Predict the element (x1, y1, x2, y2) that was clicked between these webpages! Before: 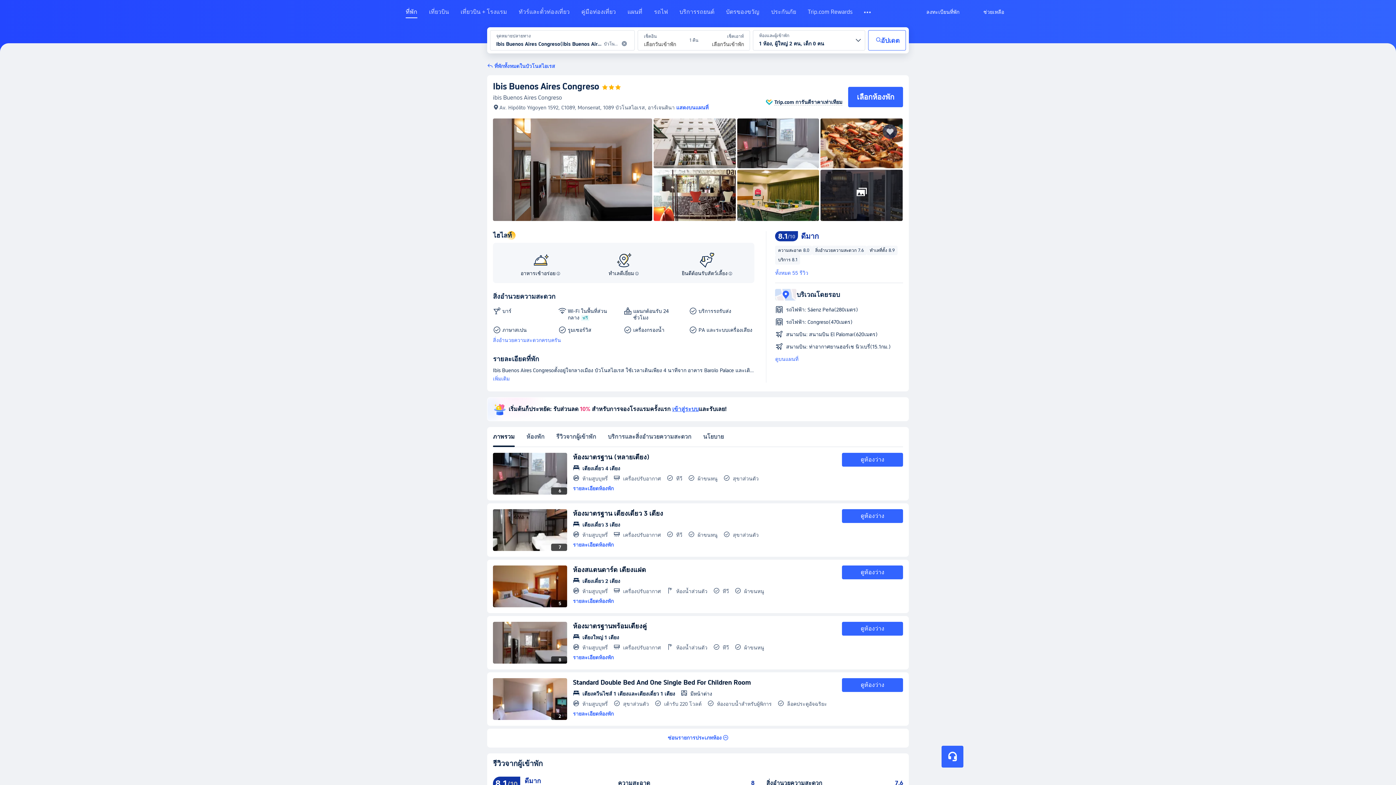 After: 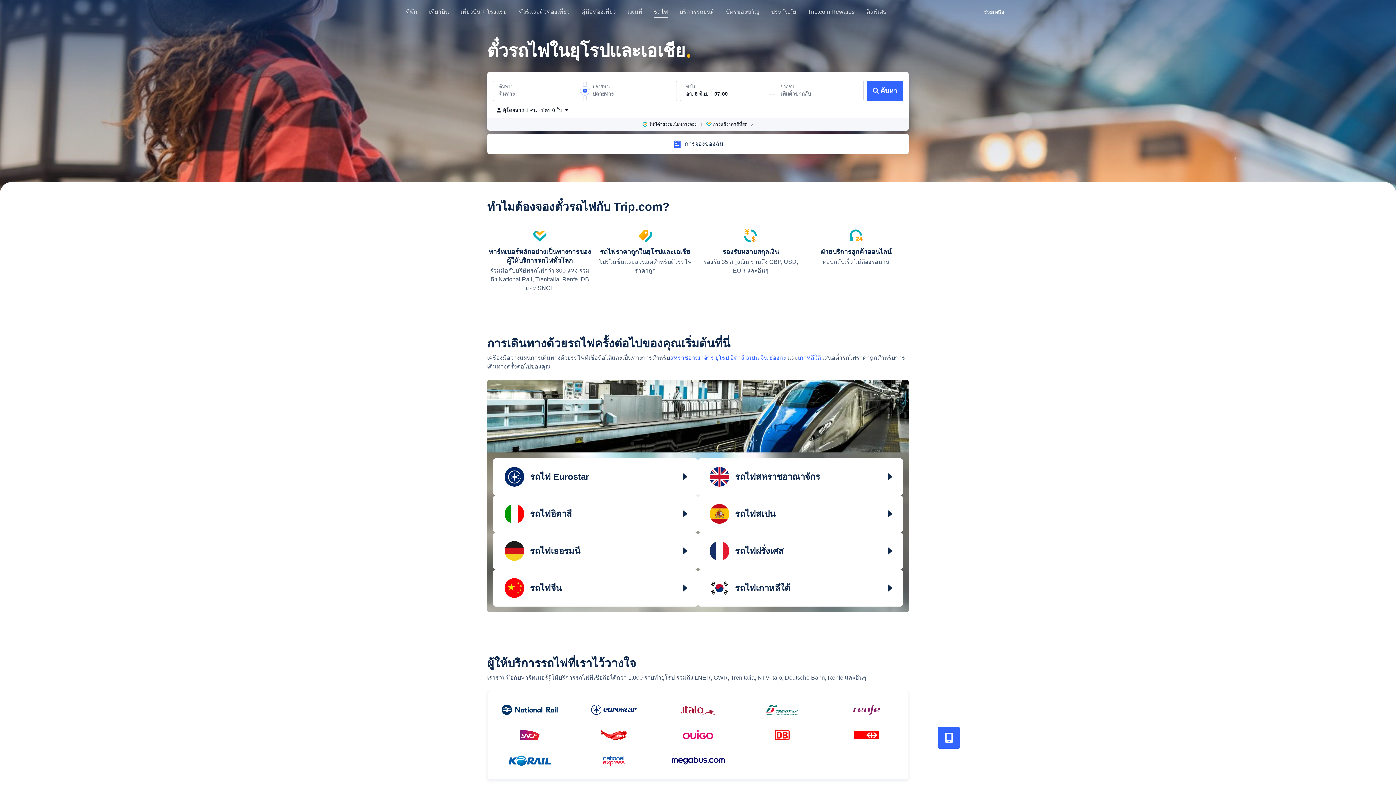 Action: label: รถไฟ bbox: (654, 8, 668, 21)